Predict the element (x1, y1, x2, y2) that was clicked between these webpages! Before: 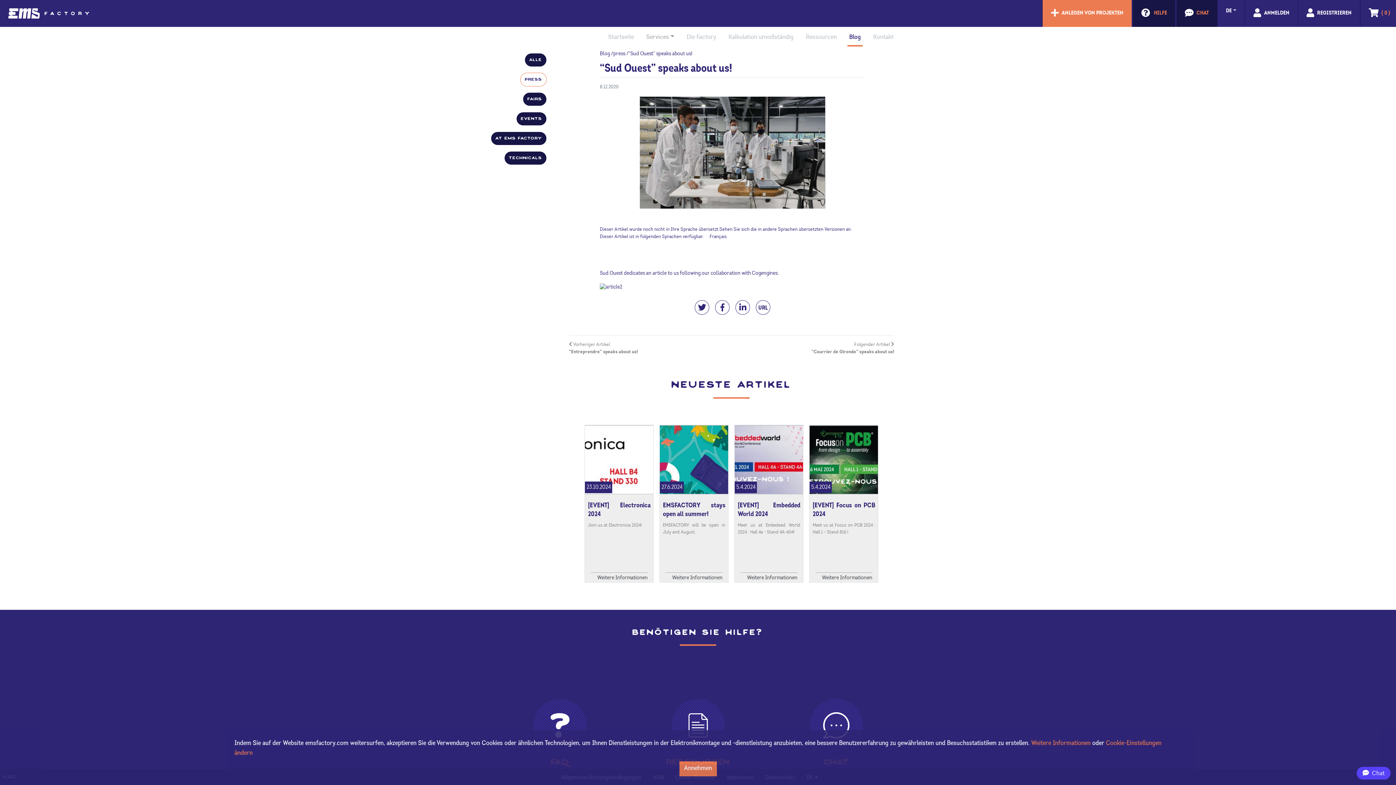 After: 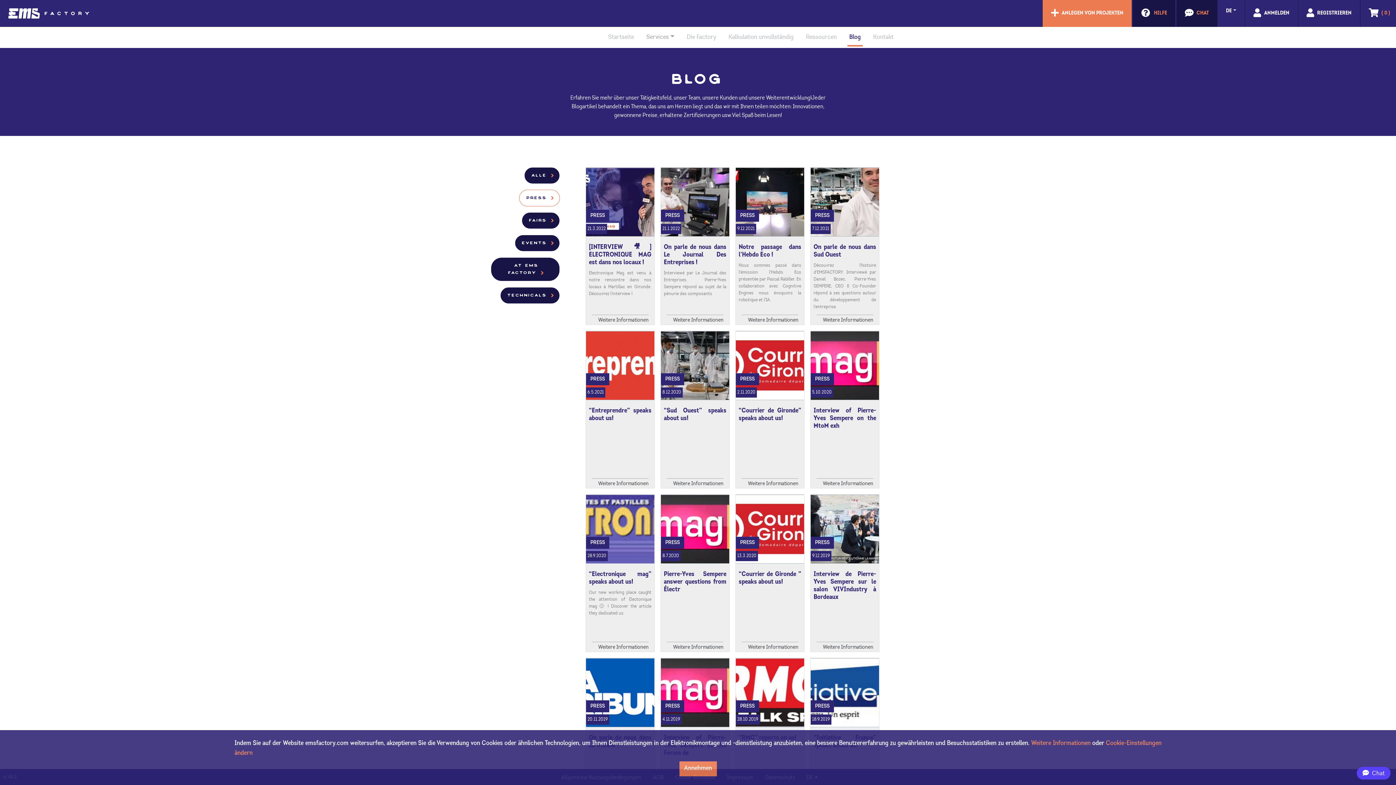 Action: label: press bbox: (613, 51, 625, 56)